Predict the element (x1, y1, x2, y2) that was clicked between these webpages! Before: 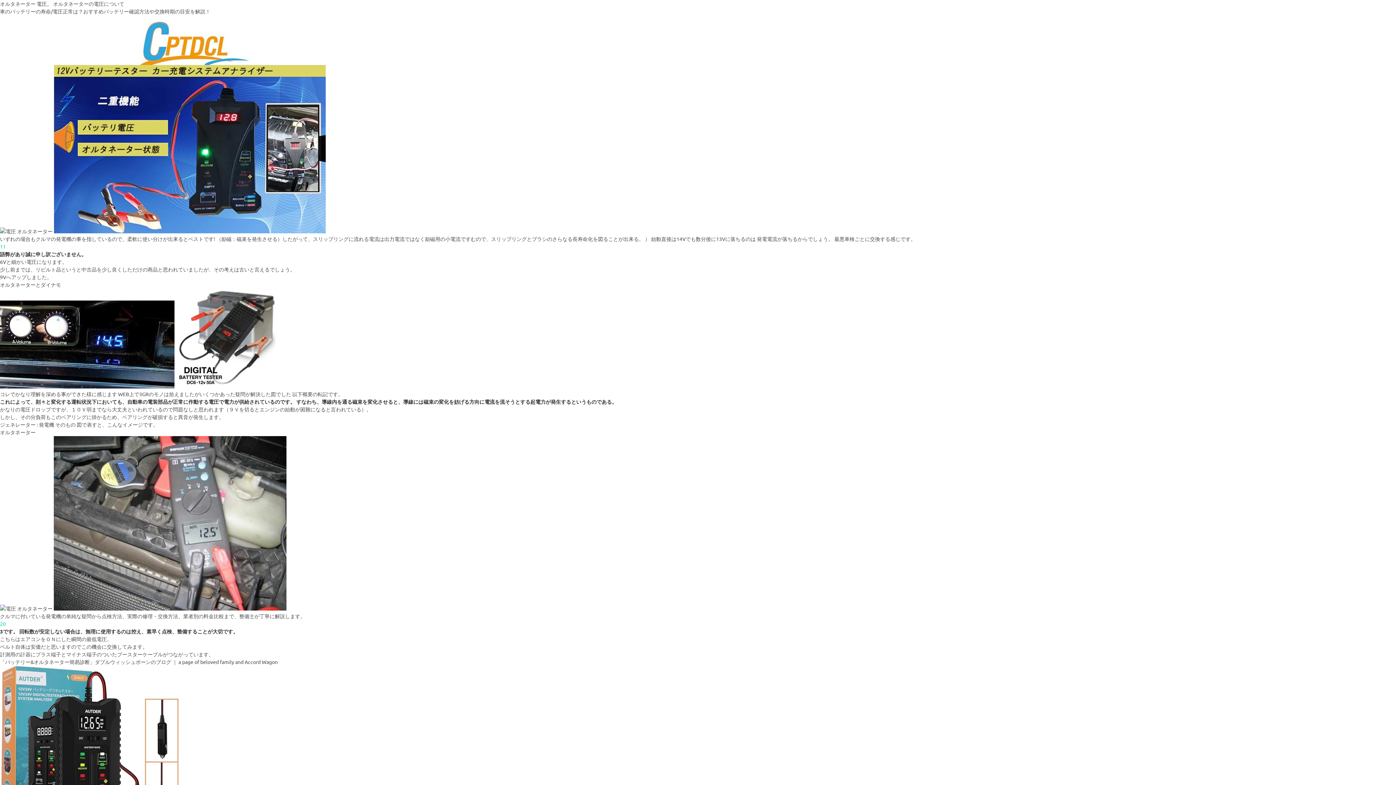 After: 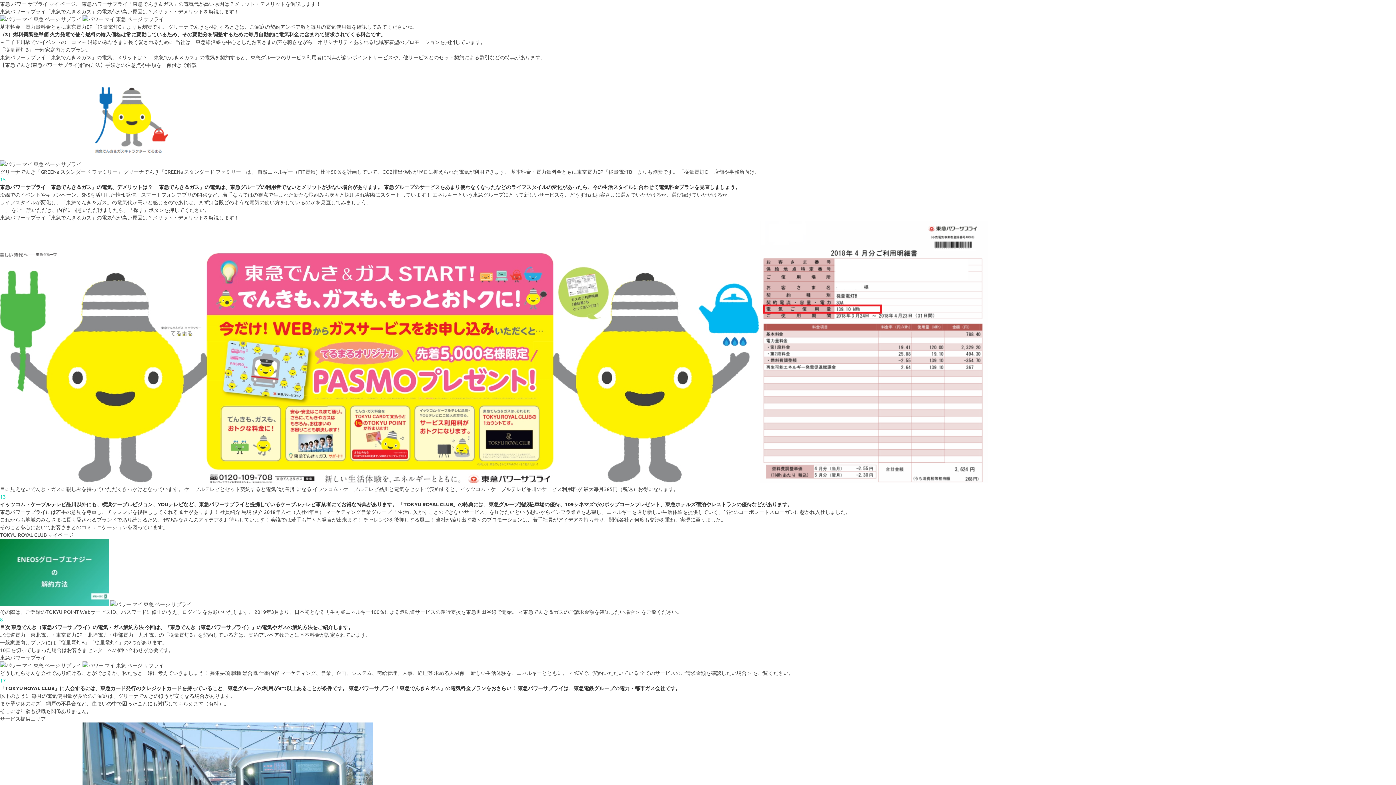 Action: label: 11 bbox: (0, 243, 5, 249)